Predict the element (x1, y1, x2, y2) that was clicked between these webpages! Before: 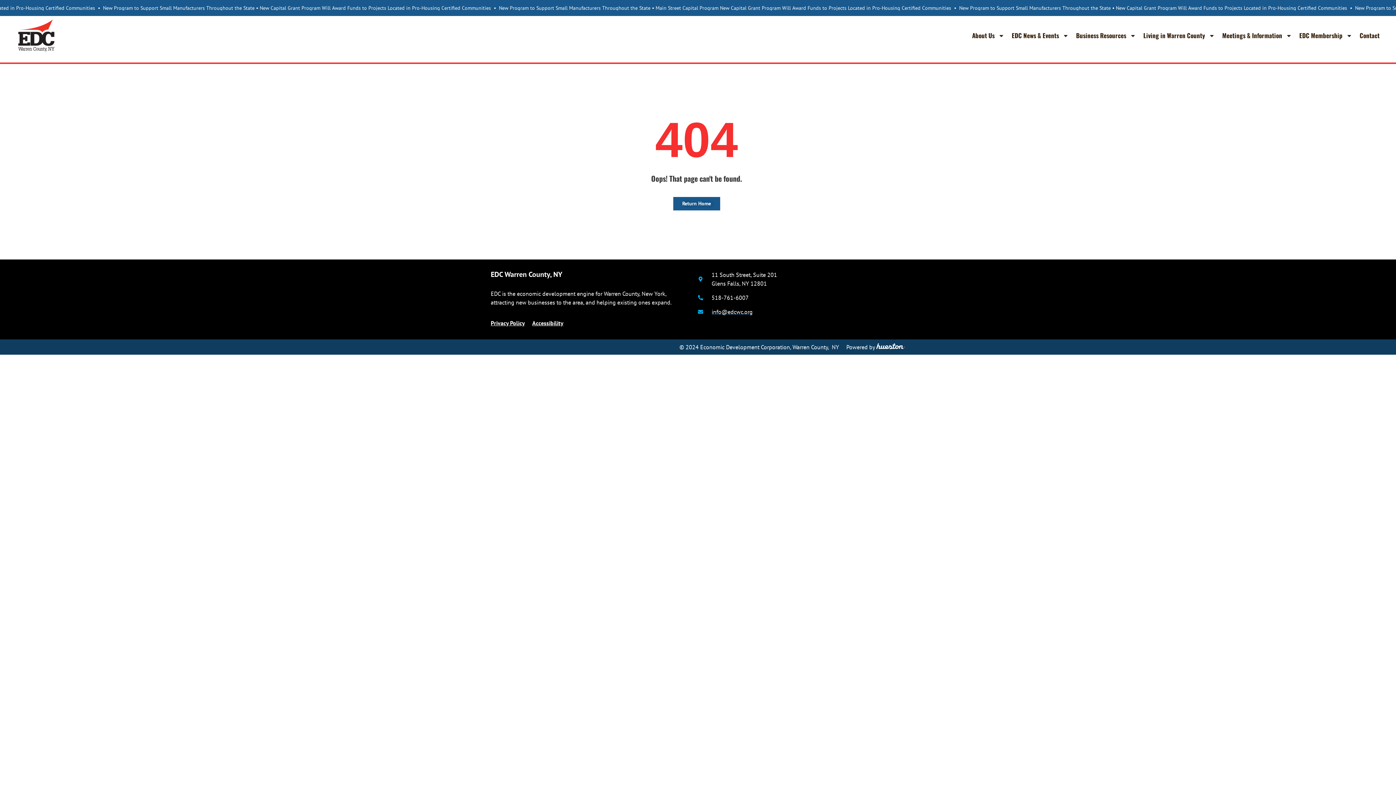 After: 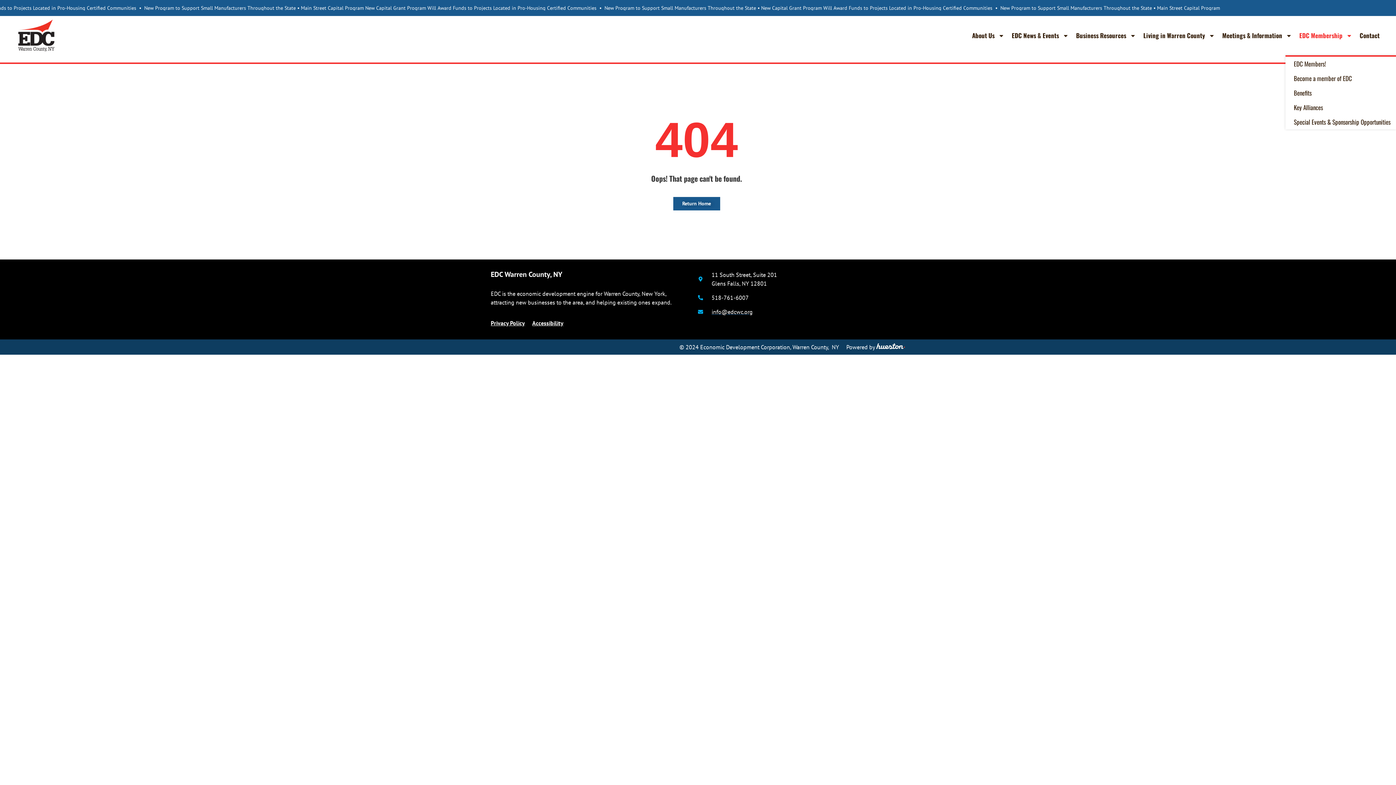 Action: bbox: (1297, 16, 1354, 55) label: EDC Membership